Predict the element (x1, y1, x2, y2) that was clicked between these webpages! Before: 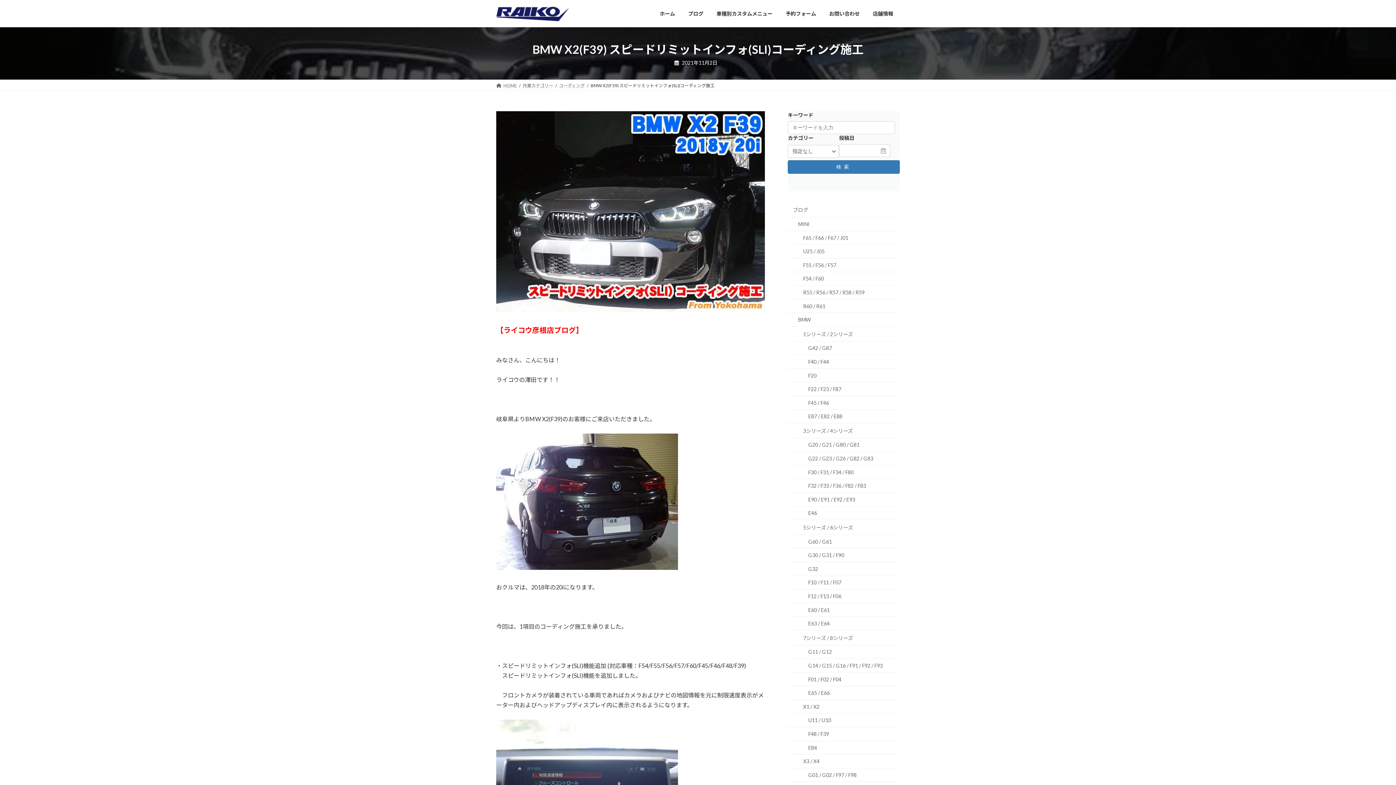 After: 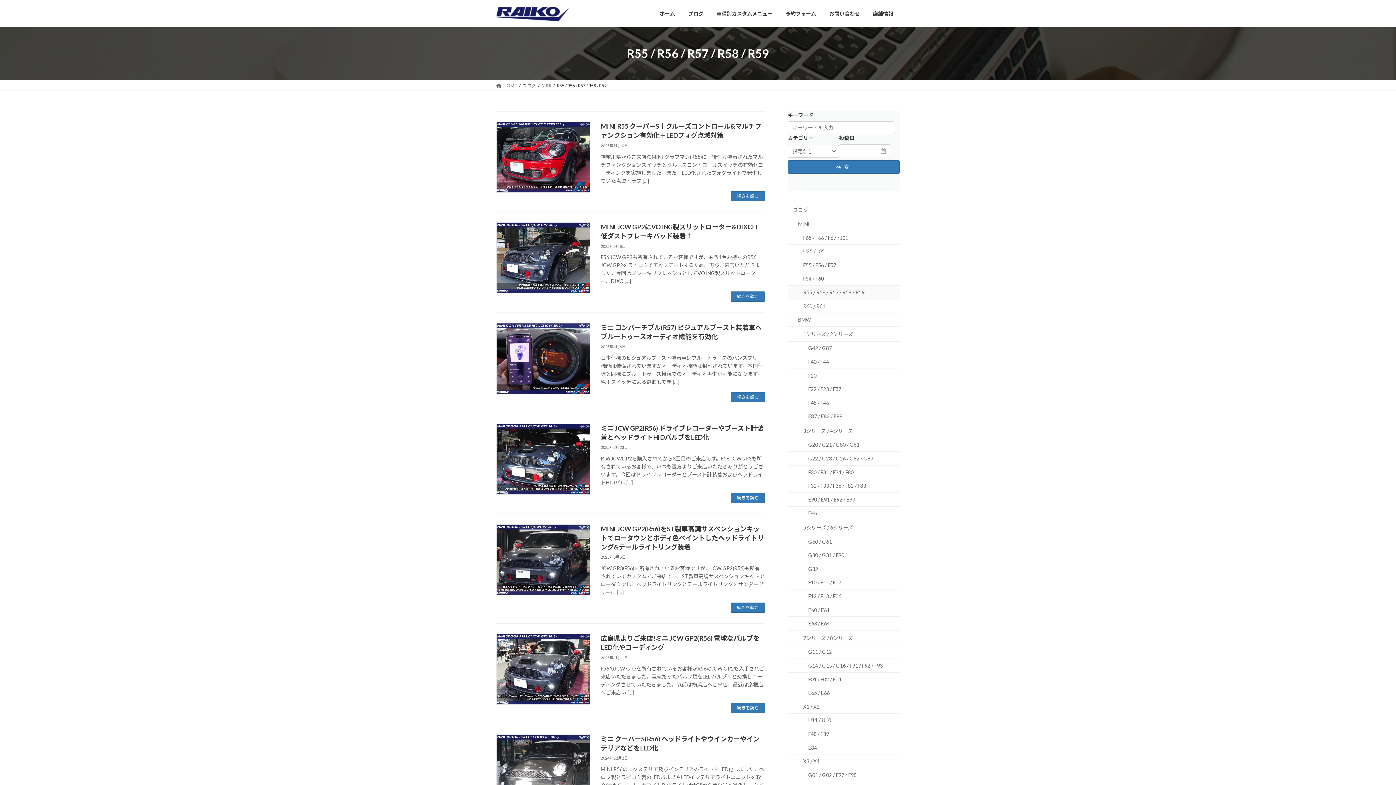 Action: label: R55 / R56 / R57 / R58 / R59 bbox: (788, 285, 900, 299)